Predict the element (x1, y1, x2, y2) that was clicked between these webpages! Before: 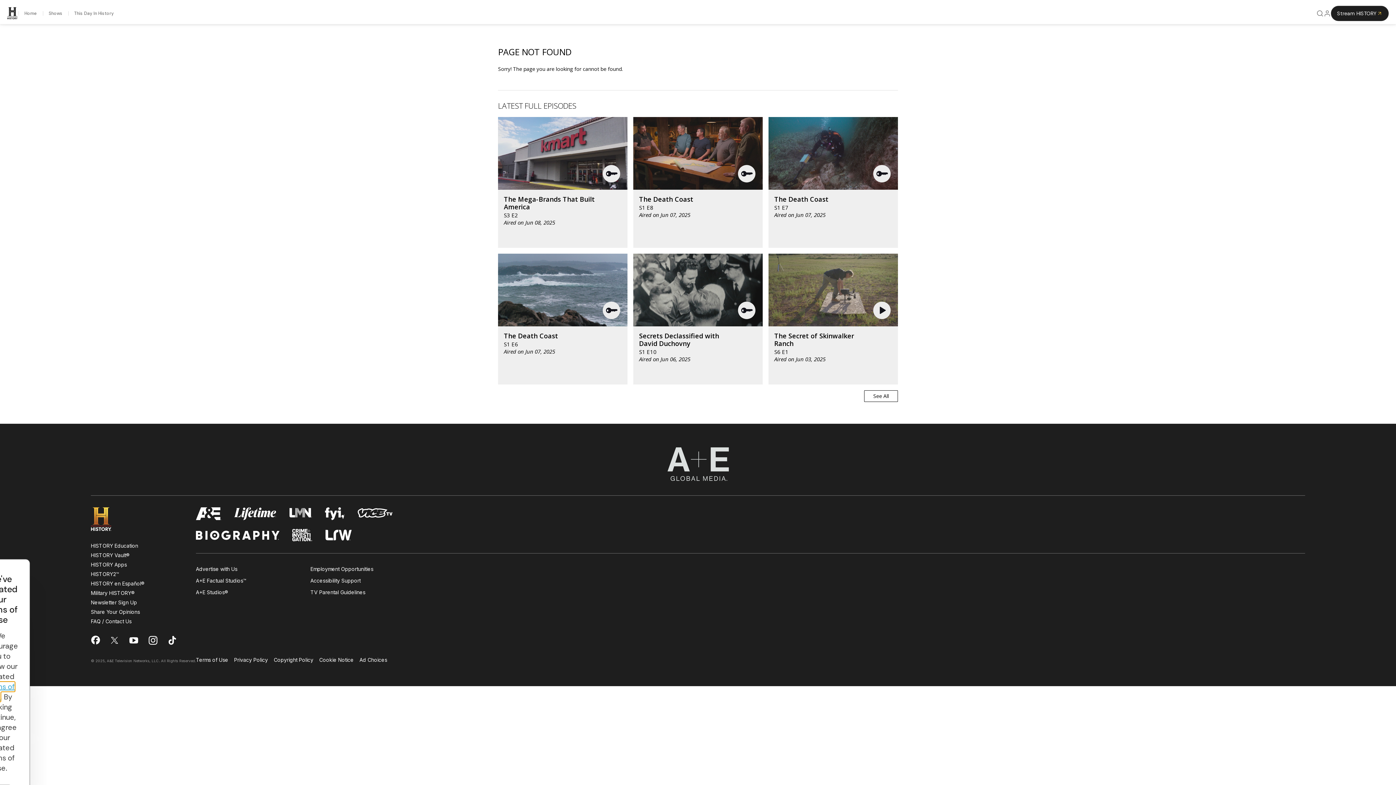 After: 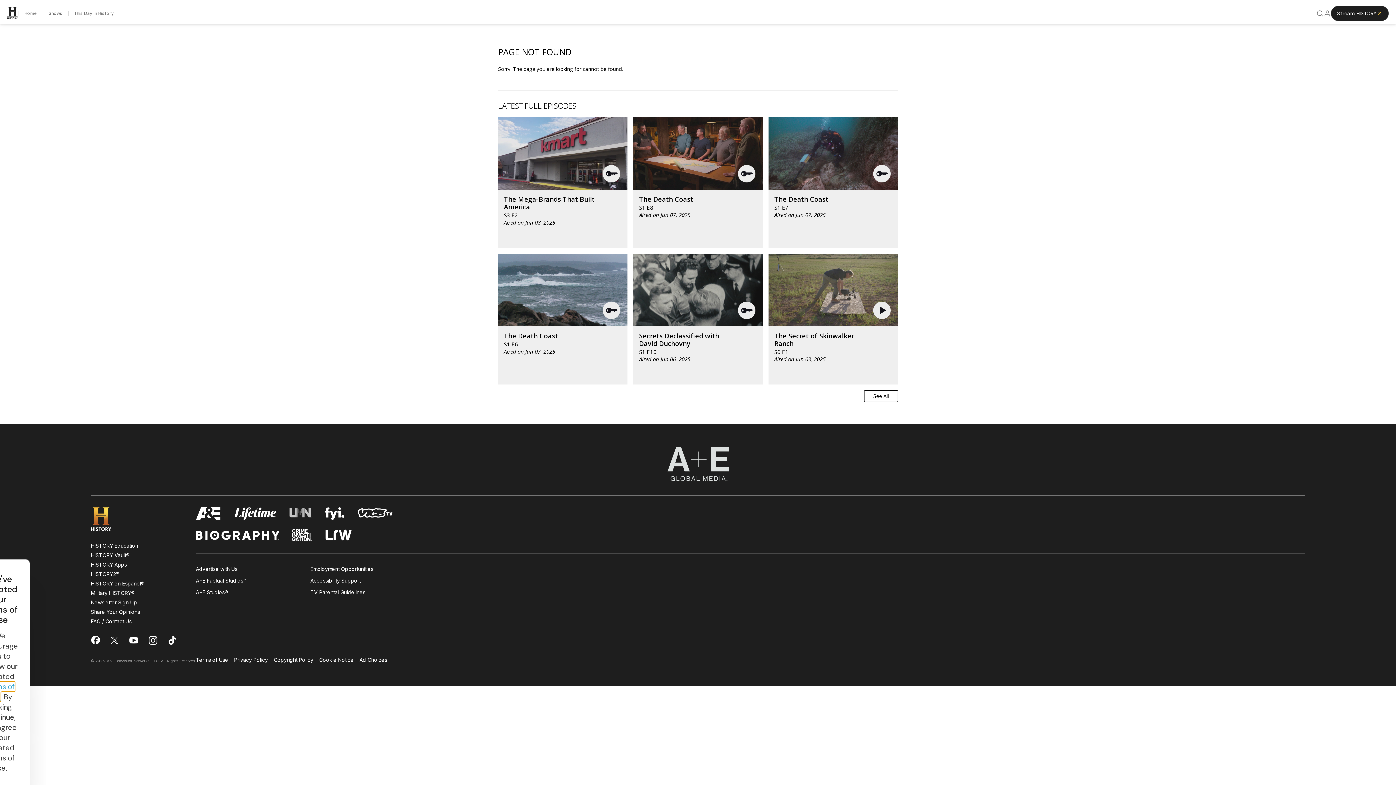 Action: label: lmn homepage bbox: (288, 507, 312, 520)